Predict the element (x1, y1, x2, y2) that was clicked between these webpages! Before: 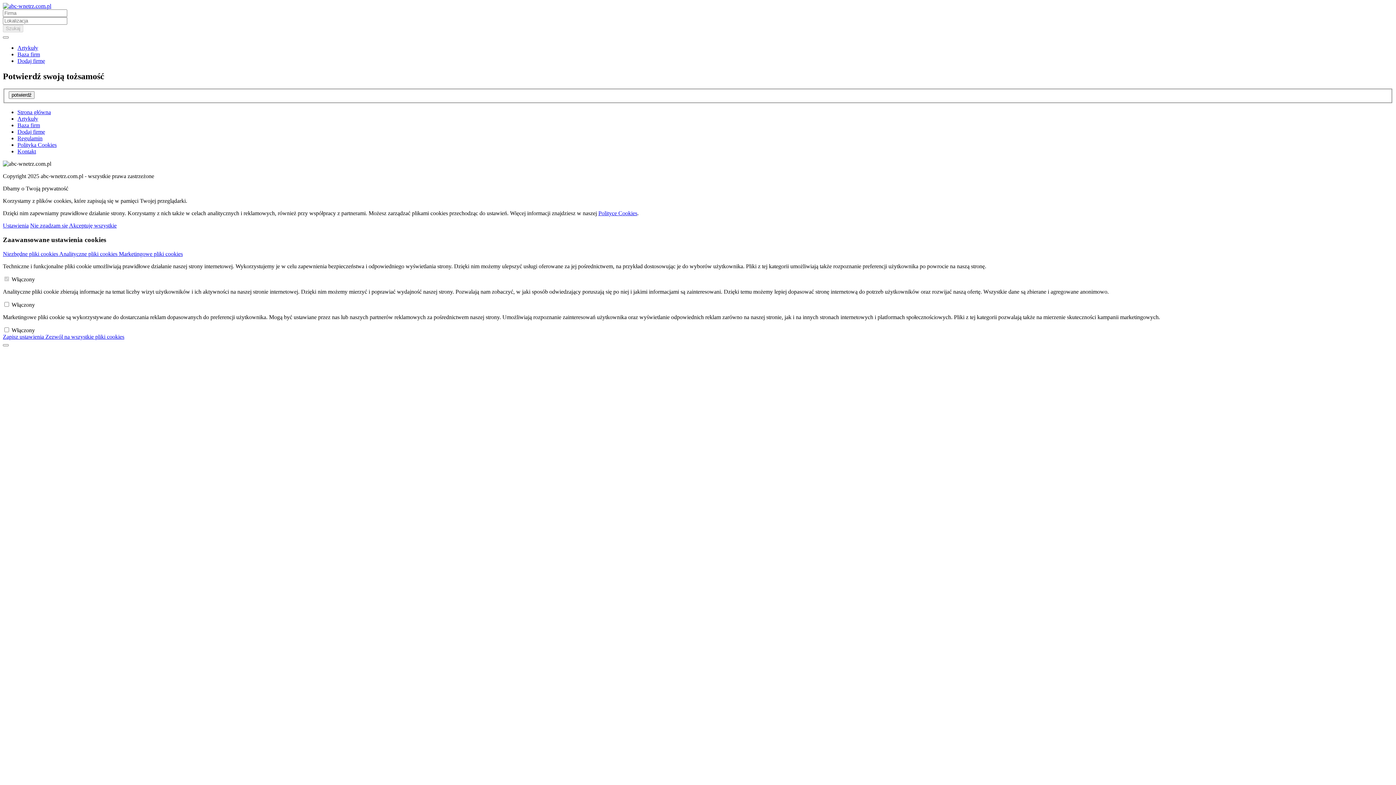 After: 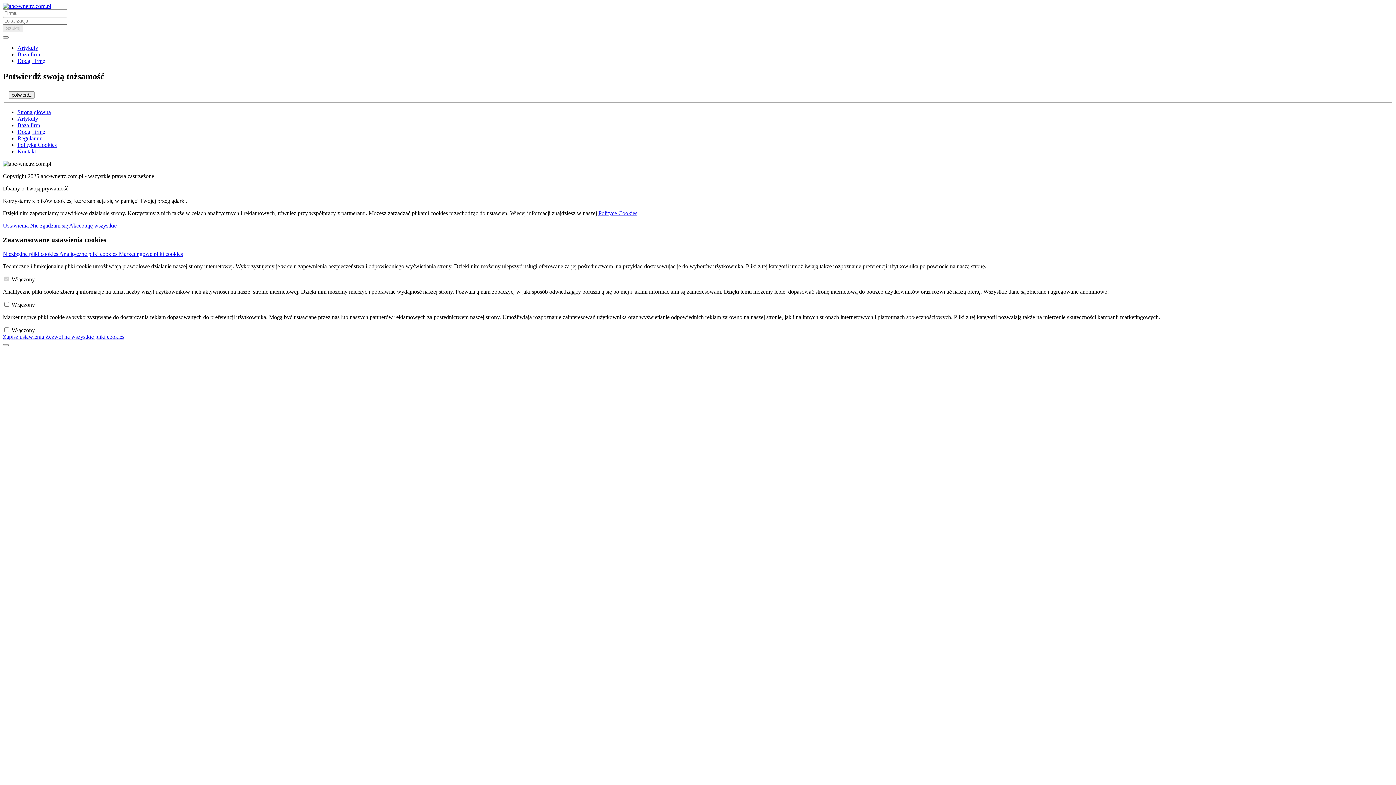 Action: label: Zapisz ustawienia  bbox: (2, 333, 45, 339)